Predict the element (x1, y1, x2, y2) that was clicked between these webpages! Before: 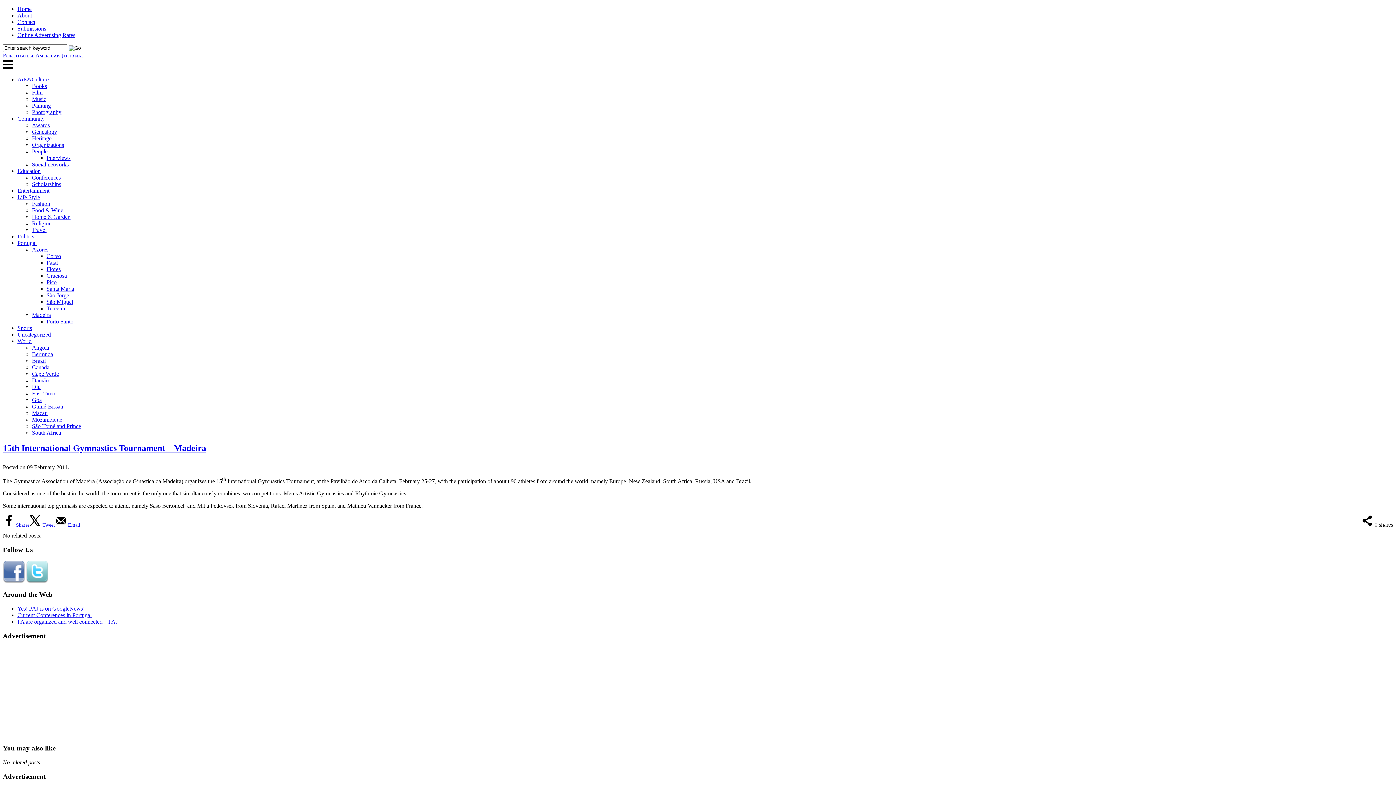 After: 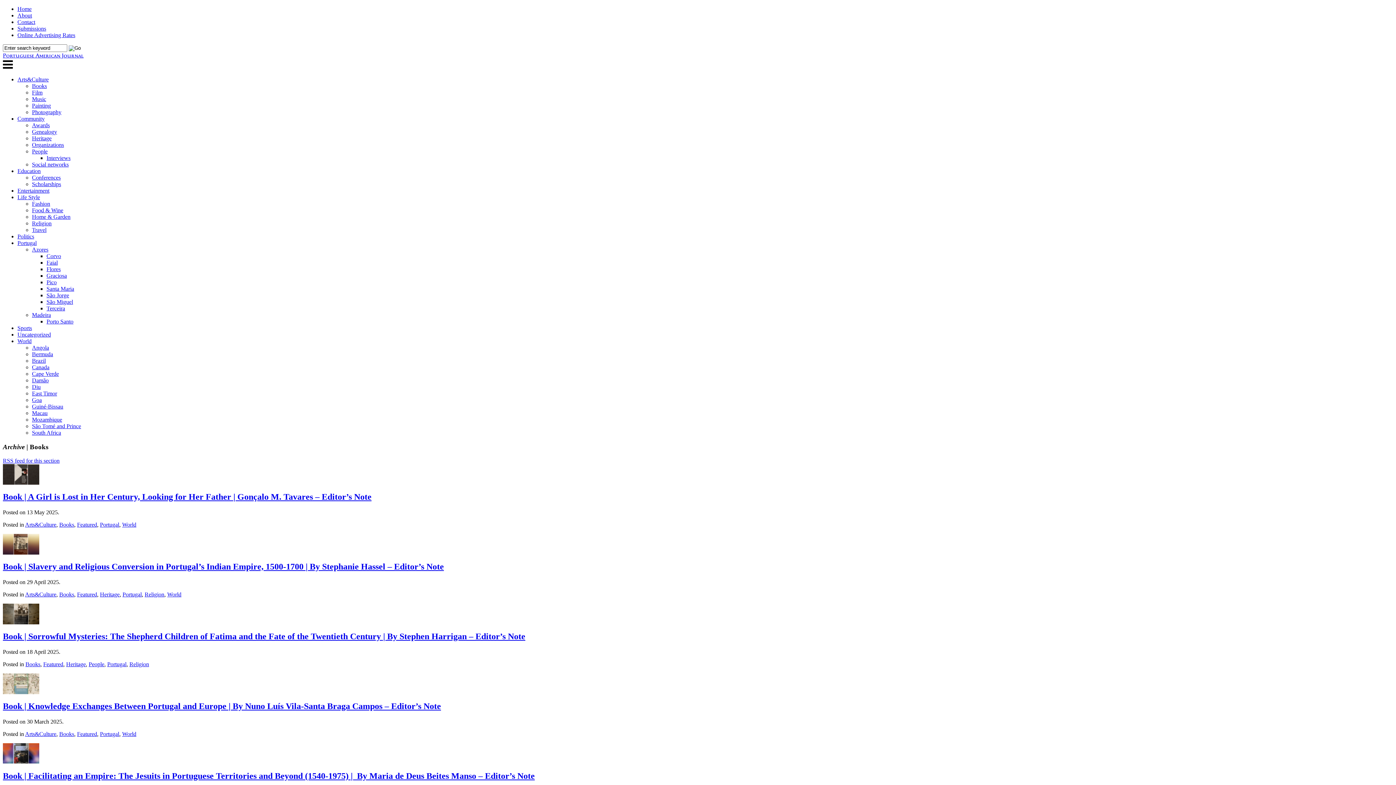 Action: bbox: (32, 82, 46, 89) label: Books